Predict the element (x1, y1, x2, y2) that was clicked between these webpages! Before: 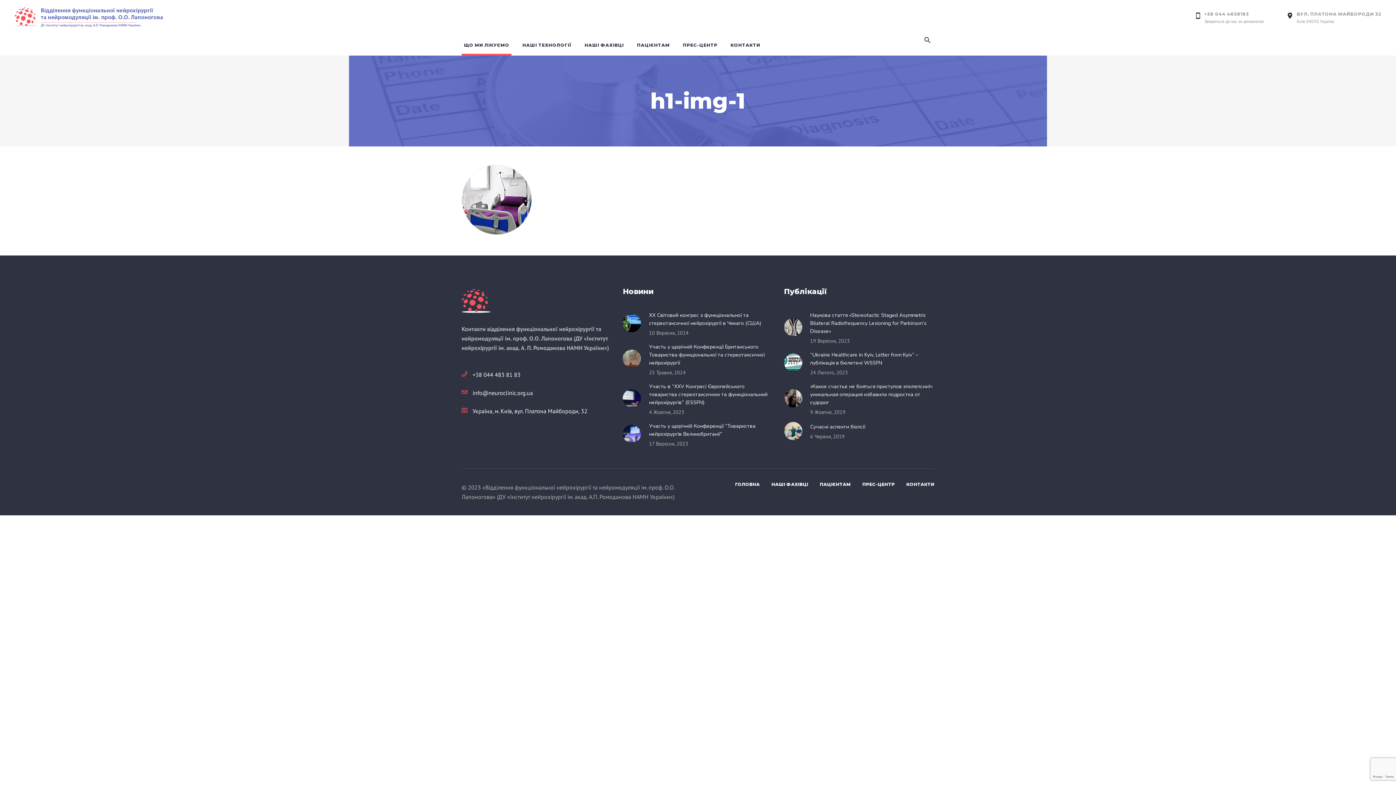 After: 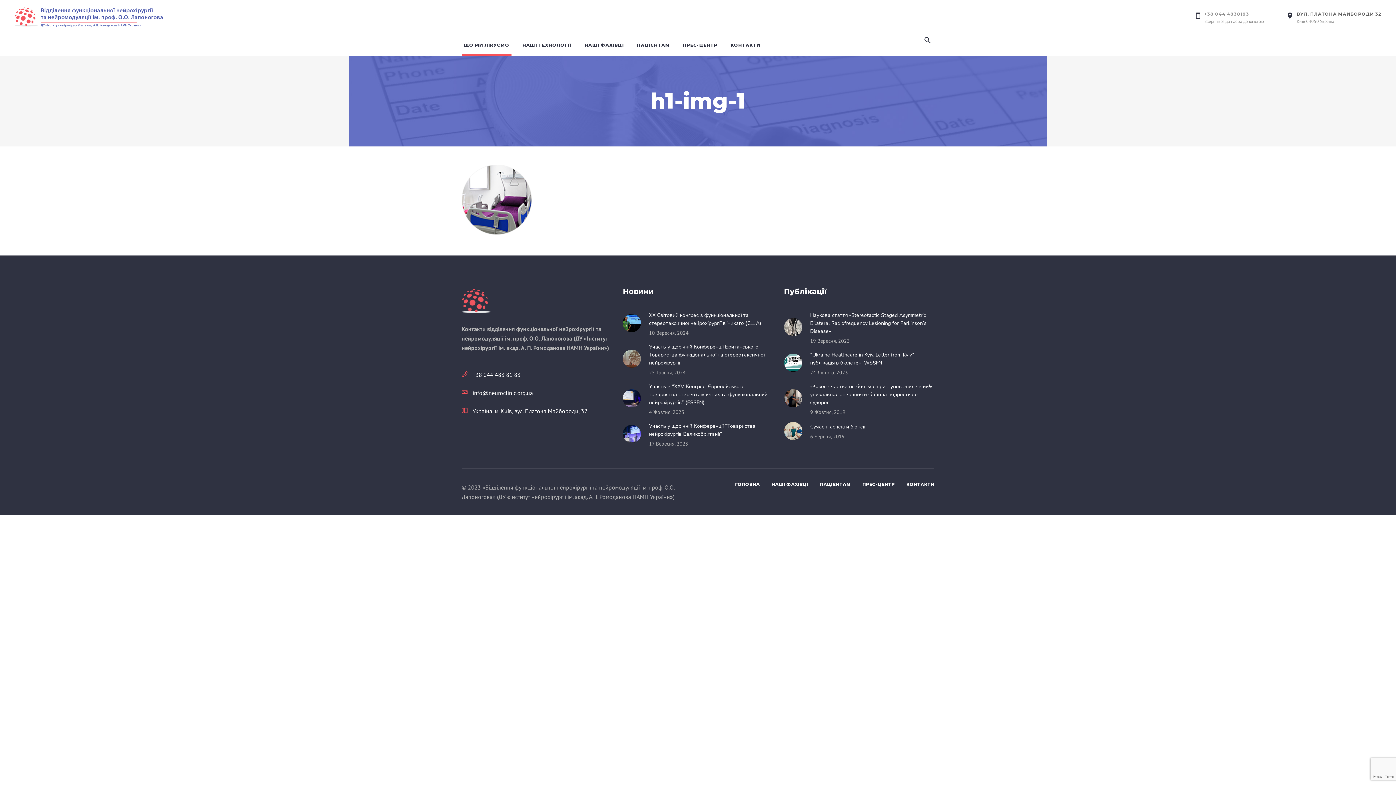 Action: bbox: (1297, 11, 1381, 16) label: ВУЛ. ПЛАТОНА МАЙБОРОДИ 32